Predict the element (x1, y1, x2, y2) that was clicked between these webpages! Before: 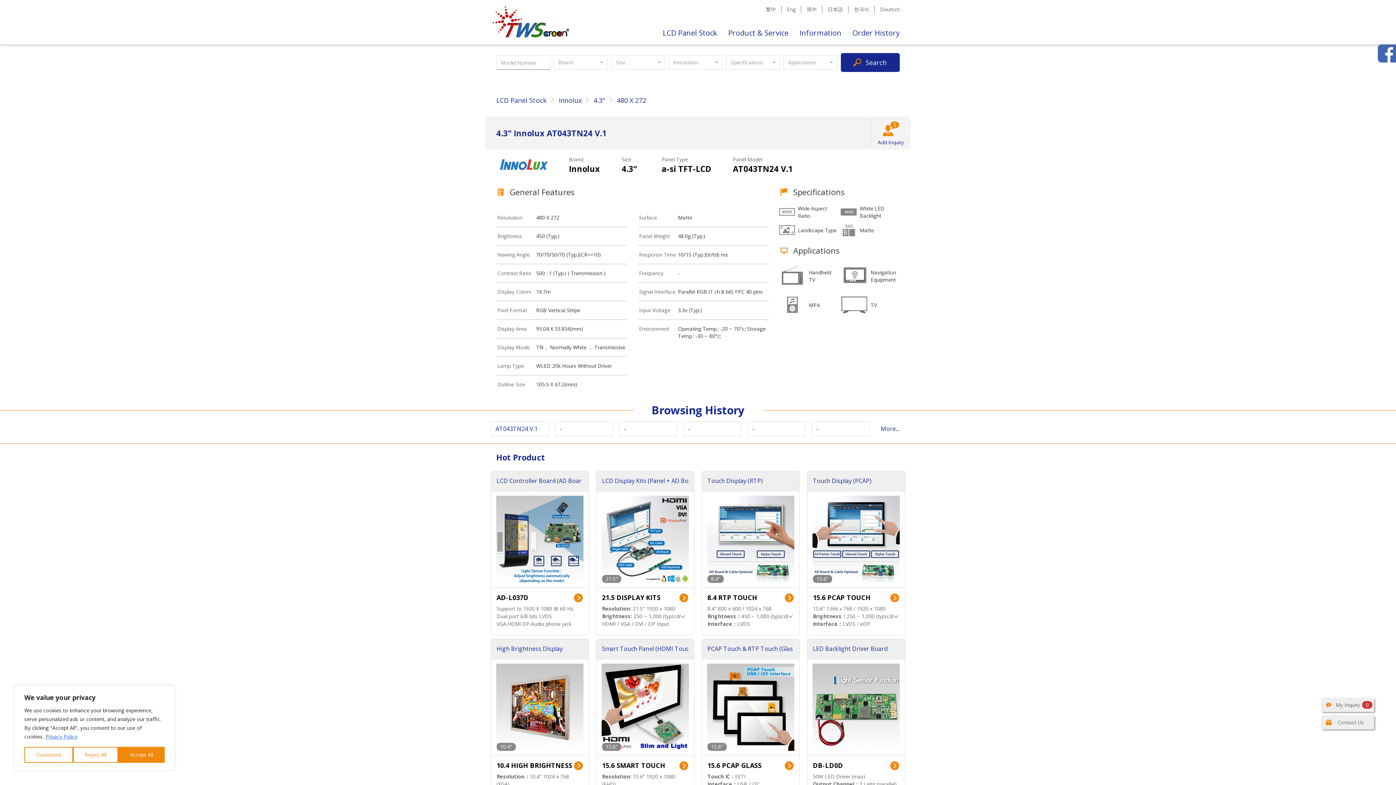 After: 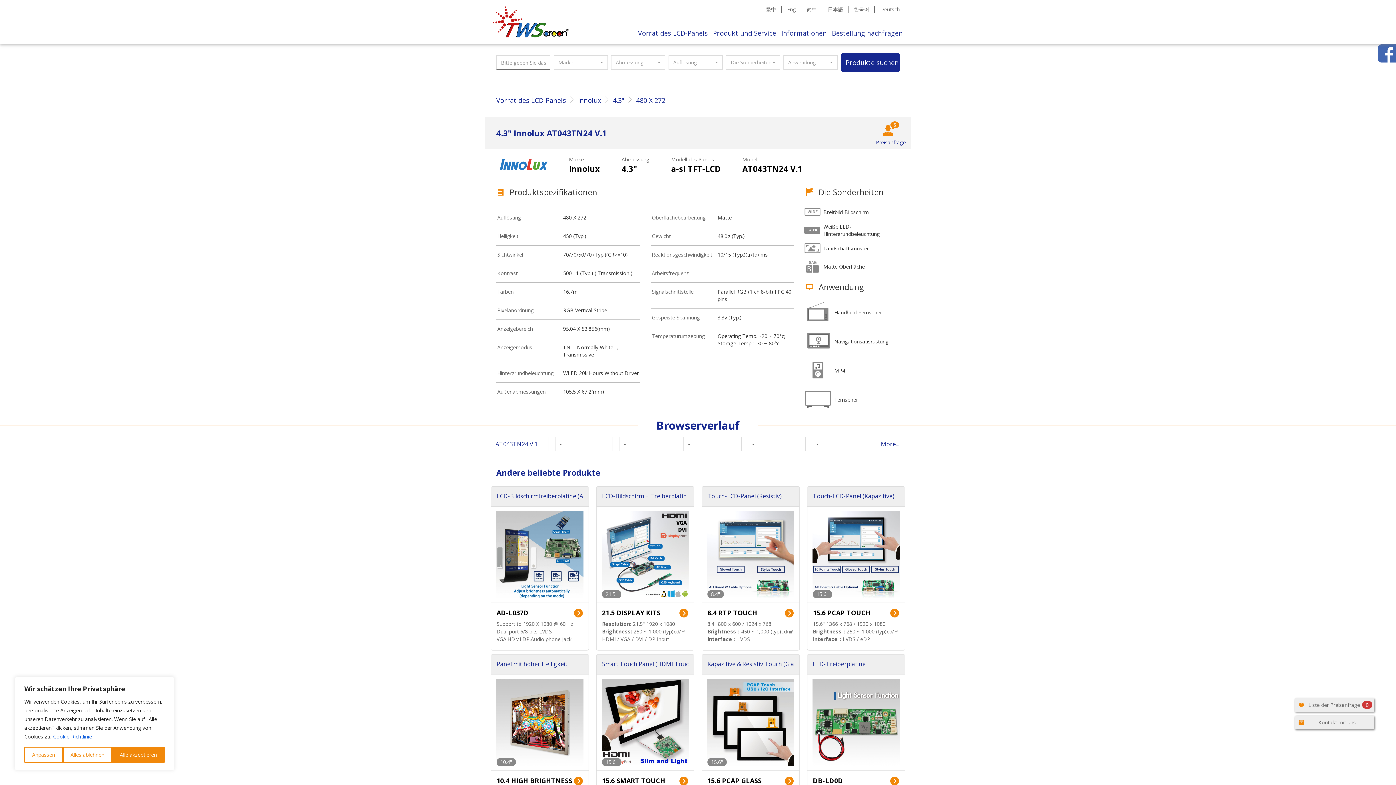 Action: bbox: (874, 0, 905, 18) label: Deutsch